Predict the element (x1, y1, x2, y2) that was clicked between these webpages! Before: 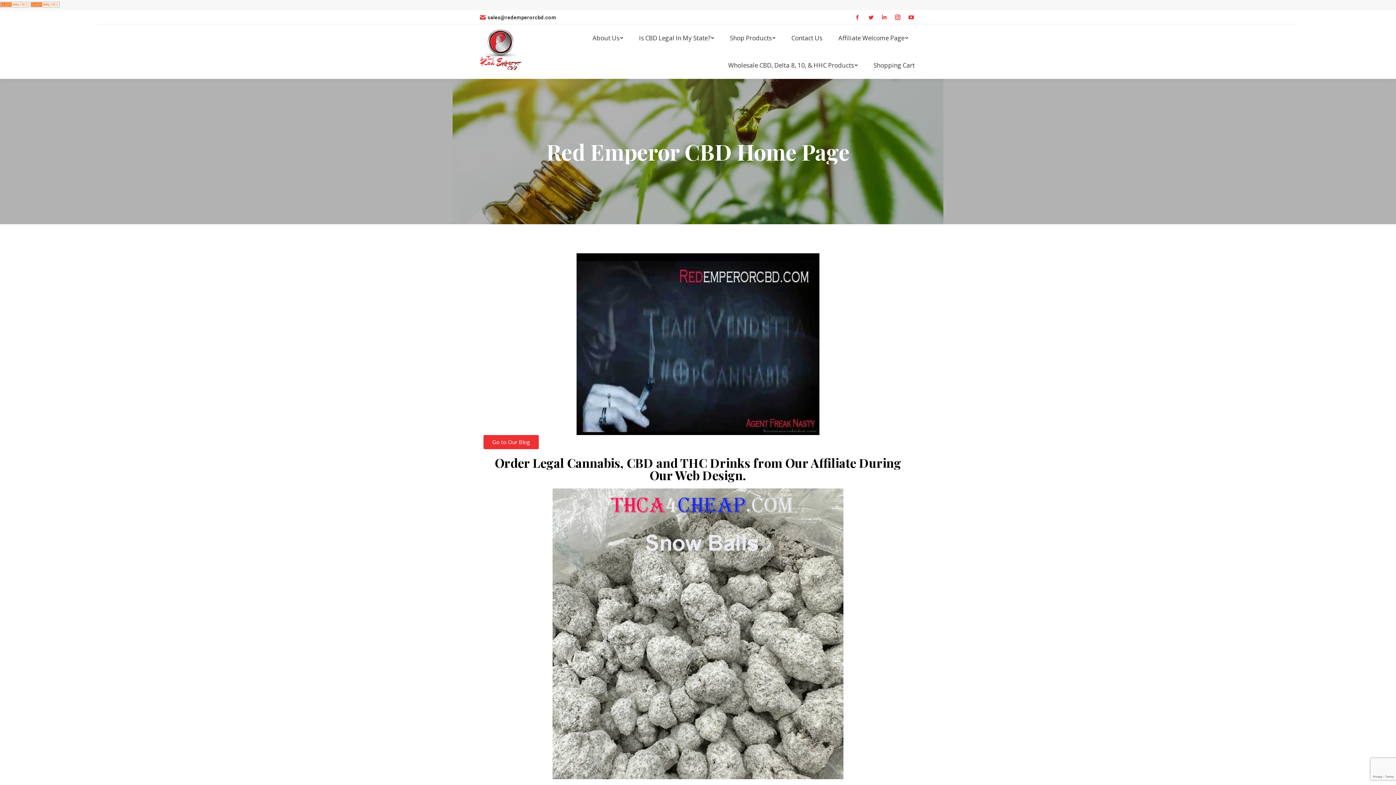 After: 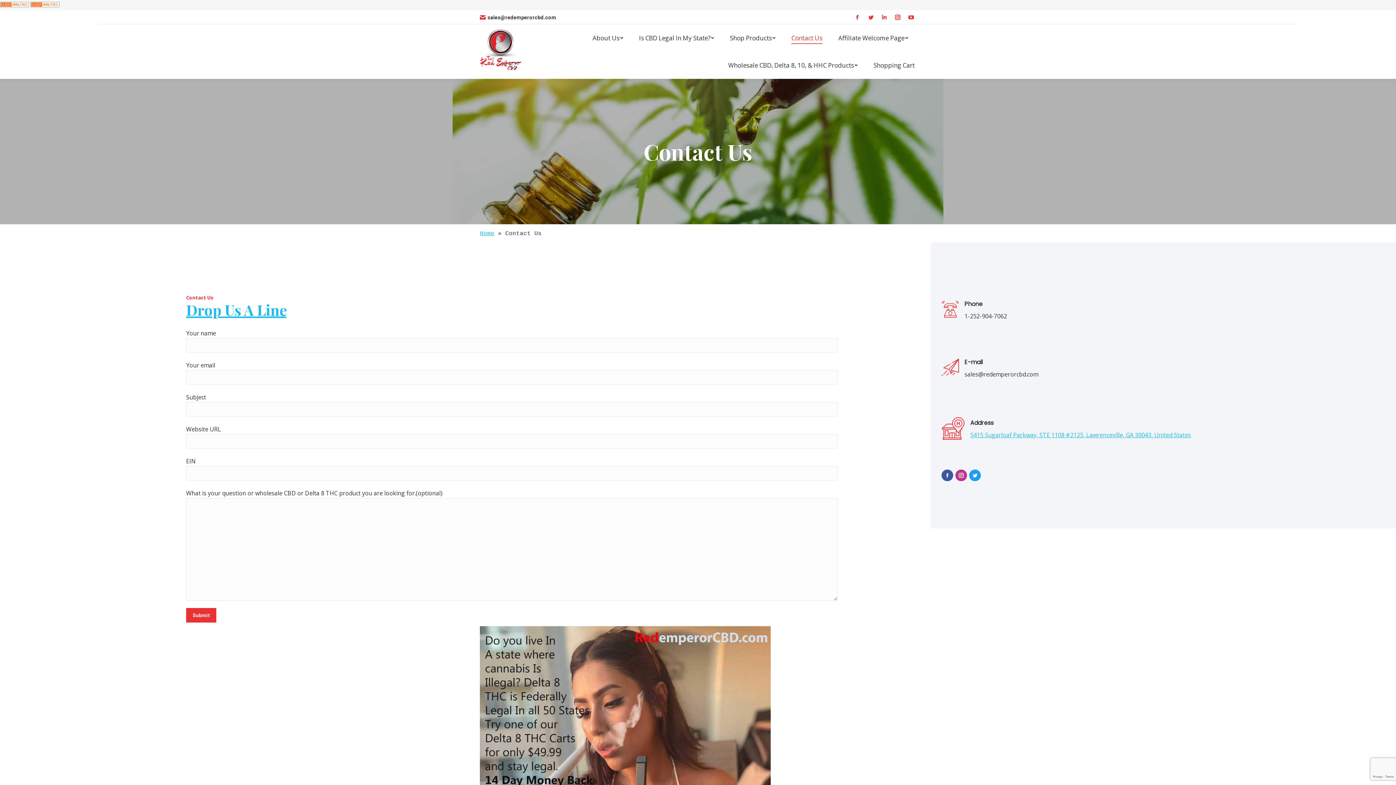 Action: label: Contact Us bbox: (790, 32, 824, 43)